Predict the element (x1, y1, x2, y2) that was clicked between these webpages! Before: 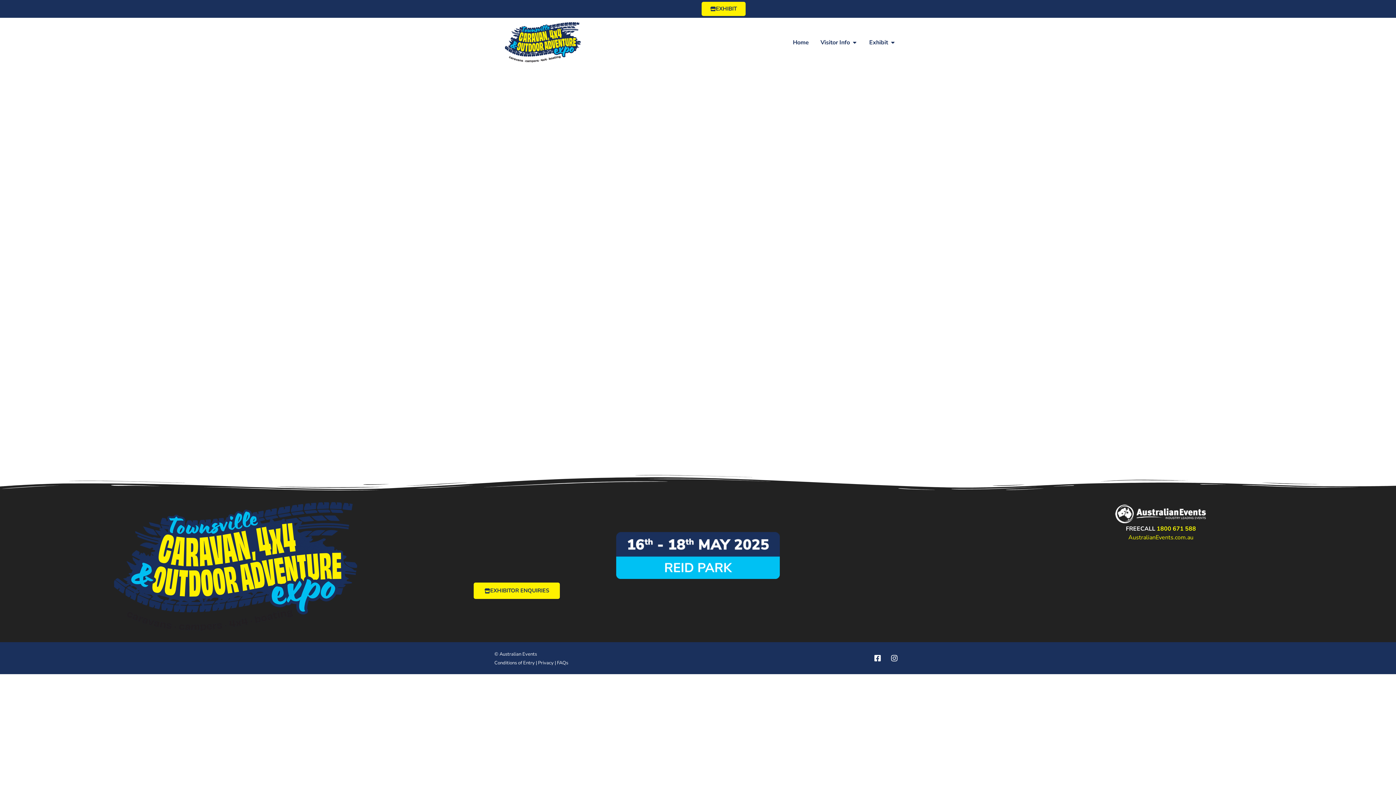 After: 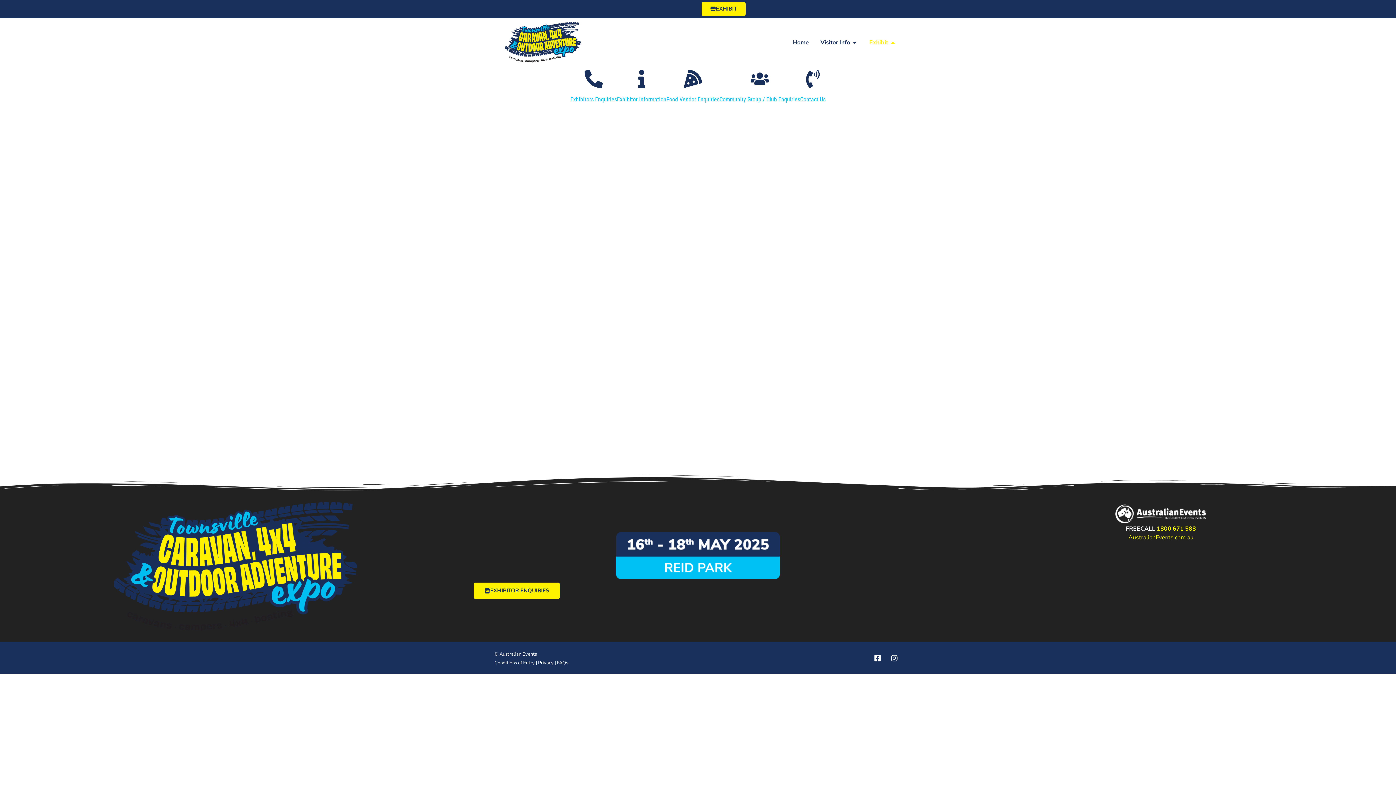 Action: label: Exhibit bbox: (869, 38, 888, 46)